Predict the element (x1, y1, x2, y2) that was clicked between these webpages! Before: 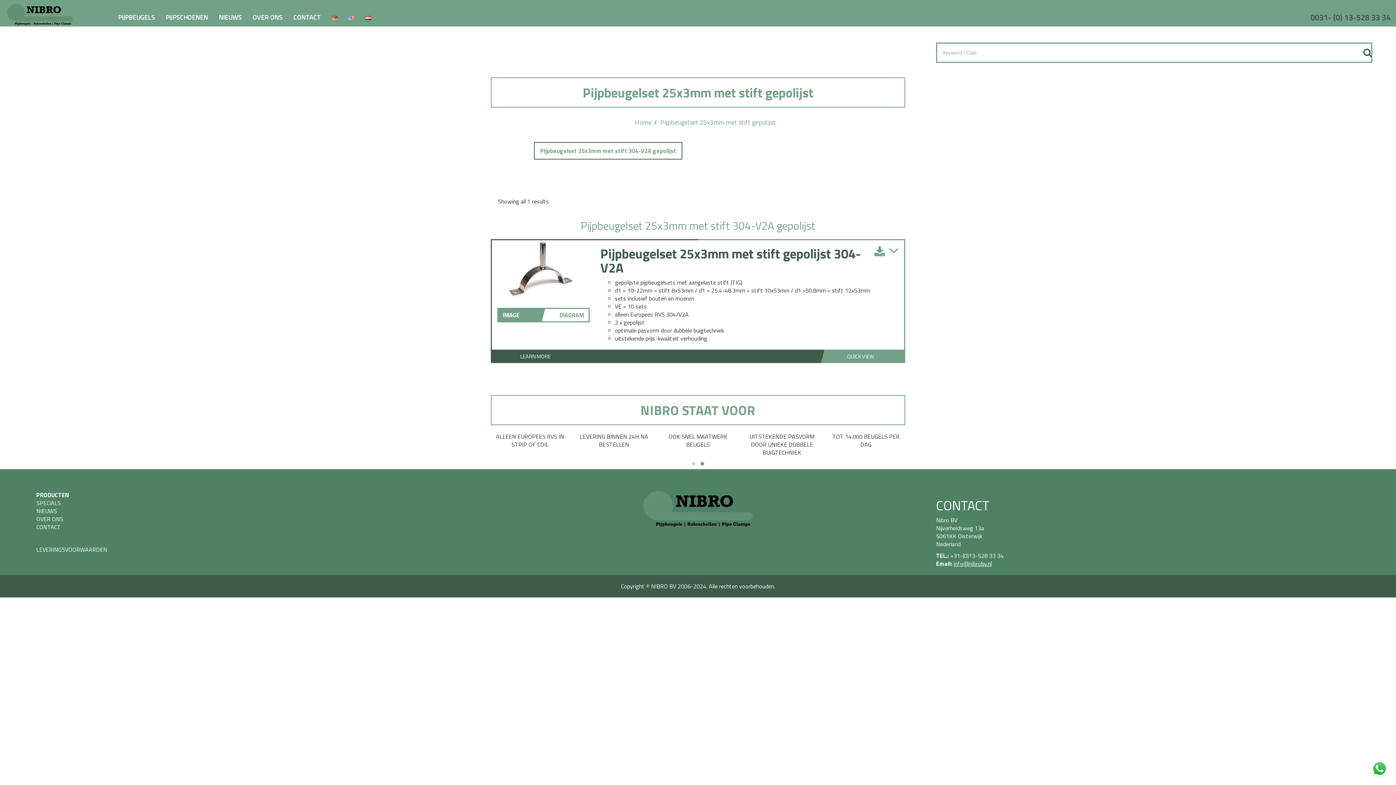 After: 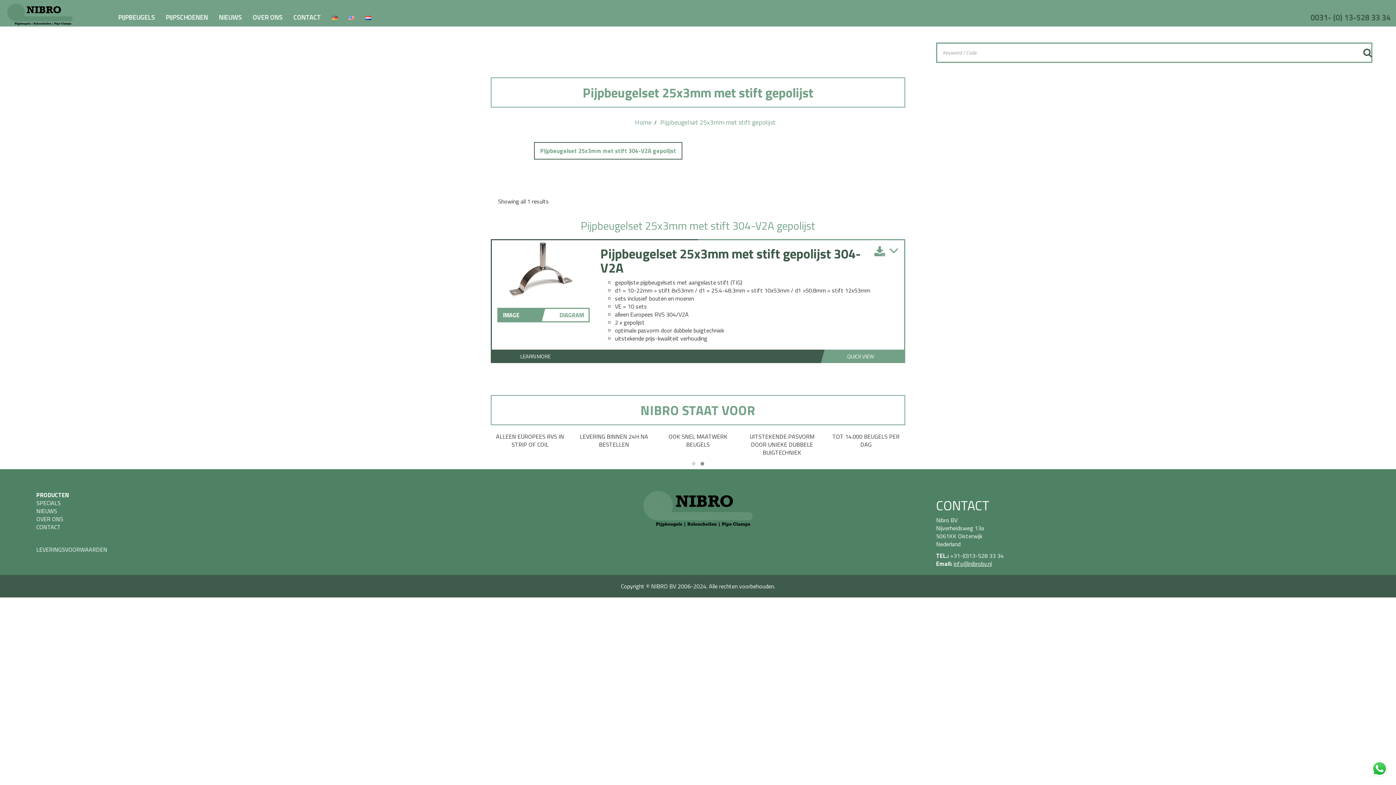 Action: bbox: (36, 545, 107, 554) label: LEVERINGSVOORWAARDEN